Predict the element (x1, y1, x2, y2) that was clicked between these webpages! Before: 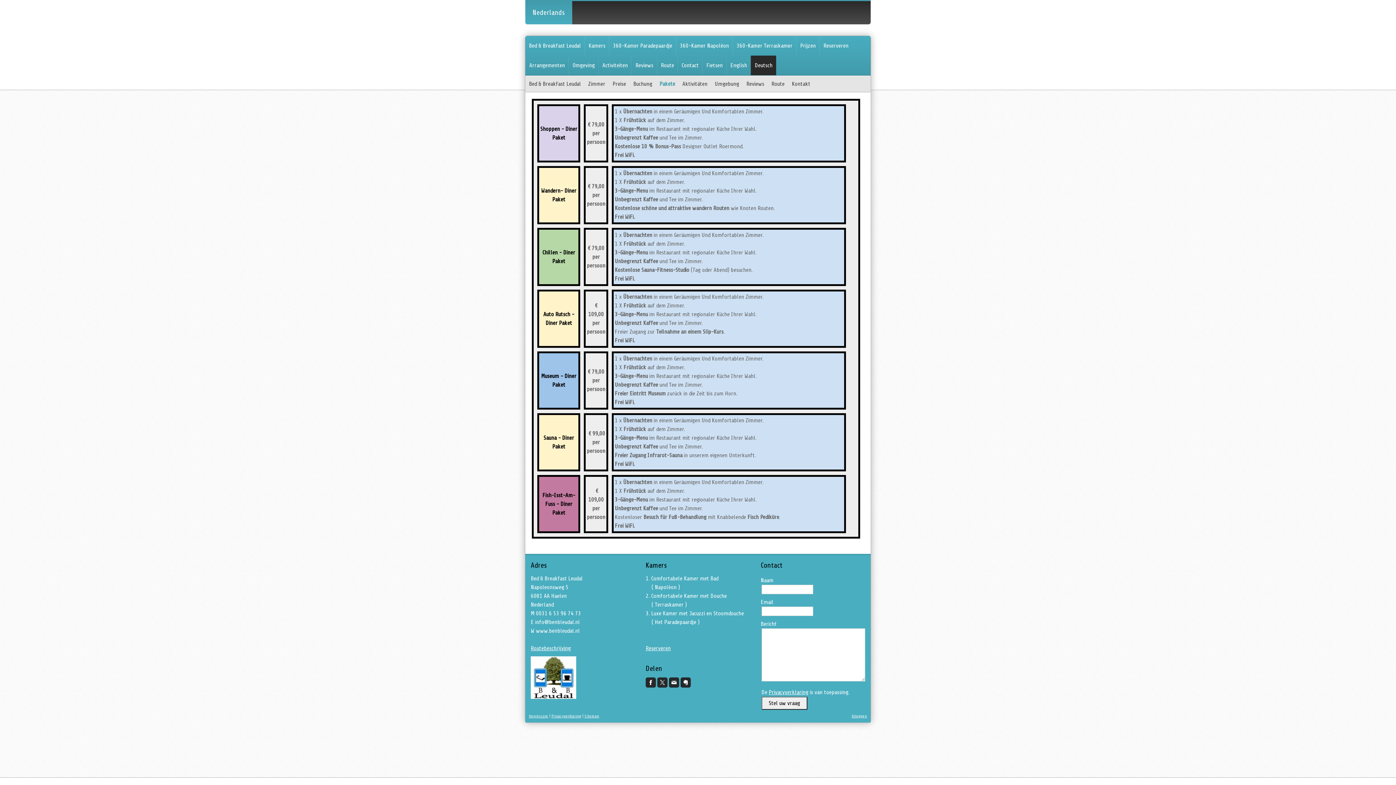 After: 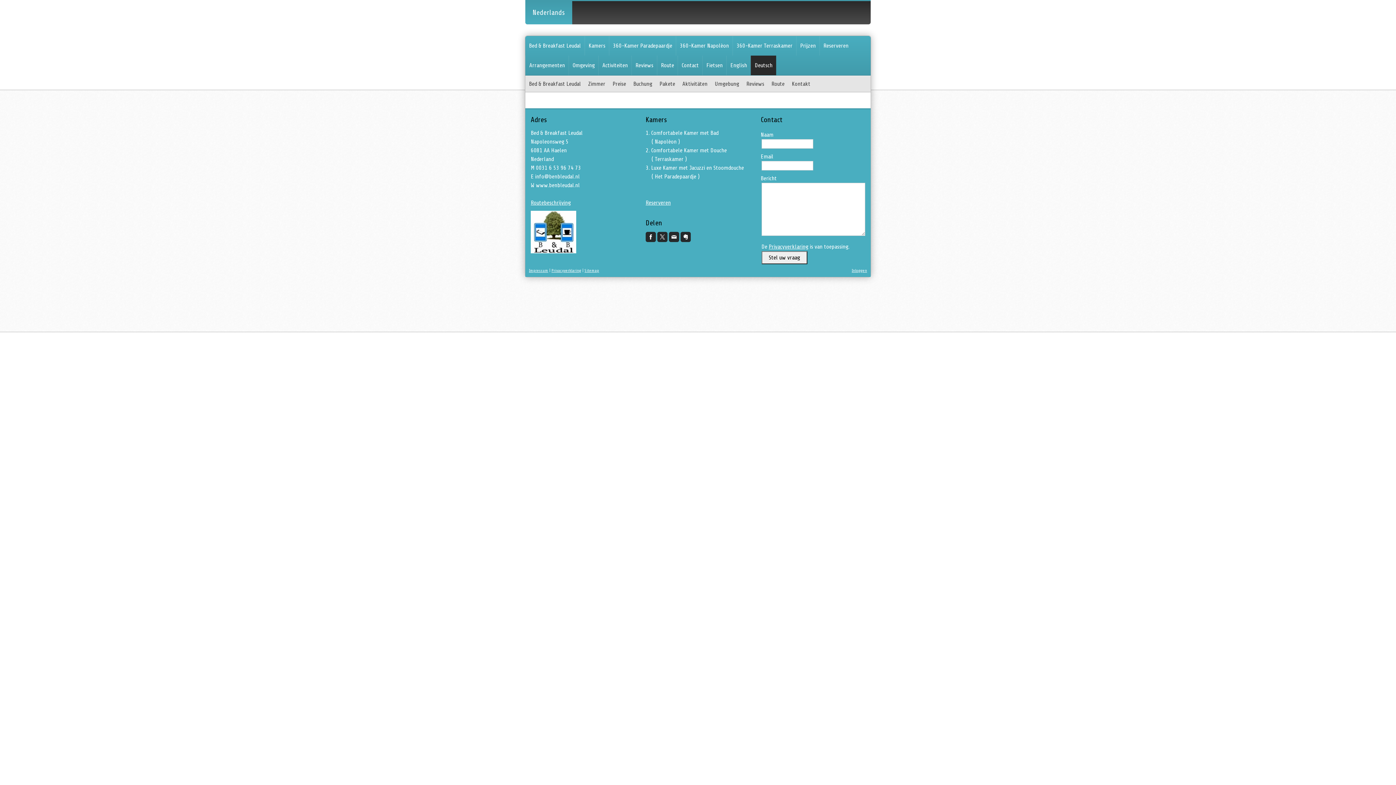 Action: bbox: (750, 55, 776, 75) label: Deutsch